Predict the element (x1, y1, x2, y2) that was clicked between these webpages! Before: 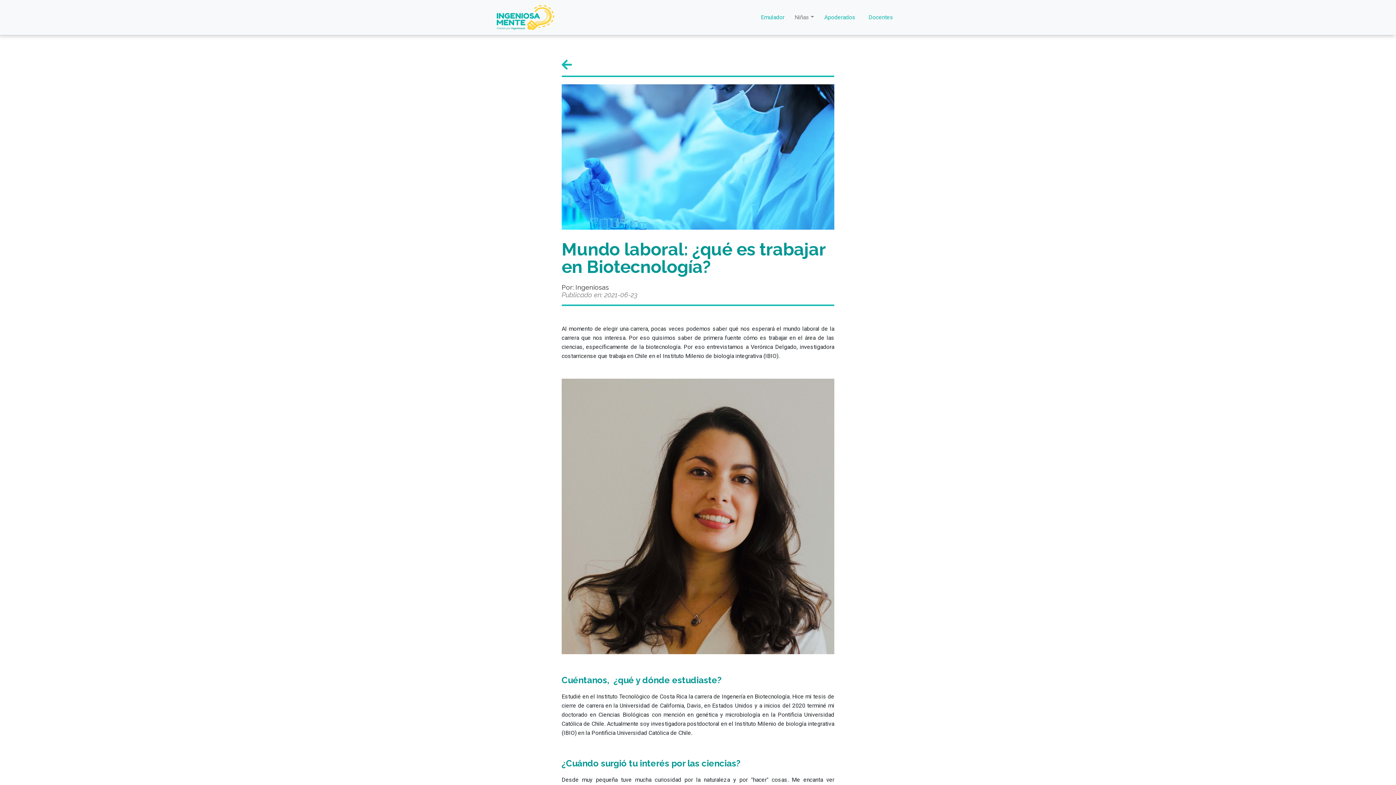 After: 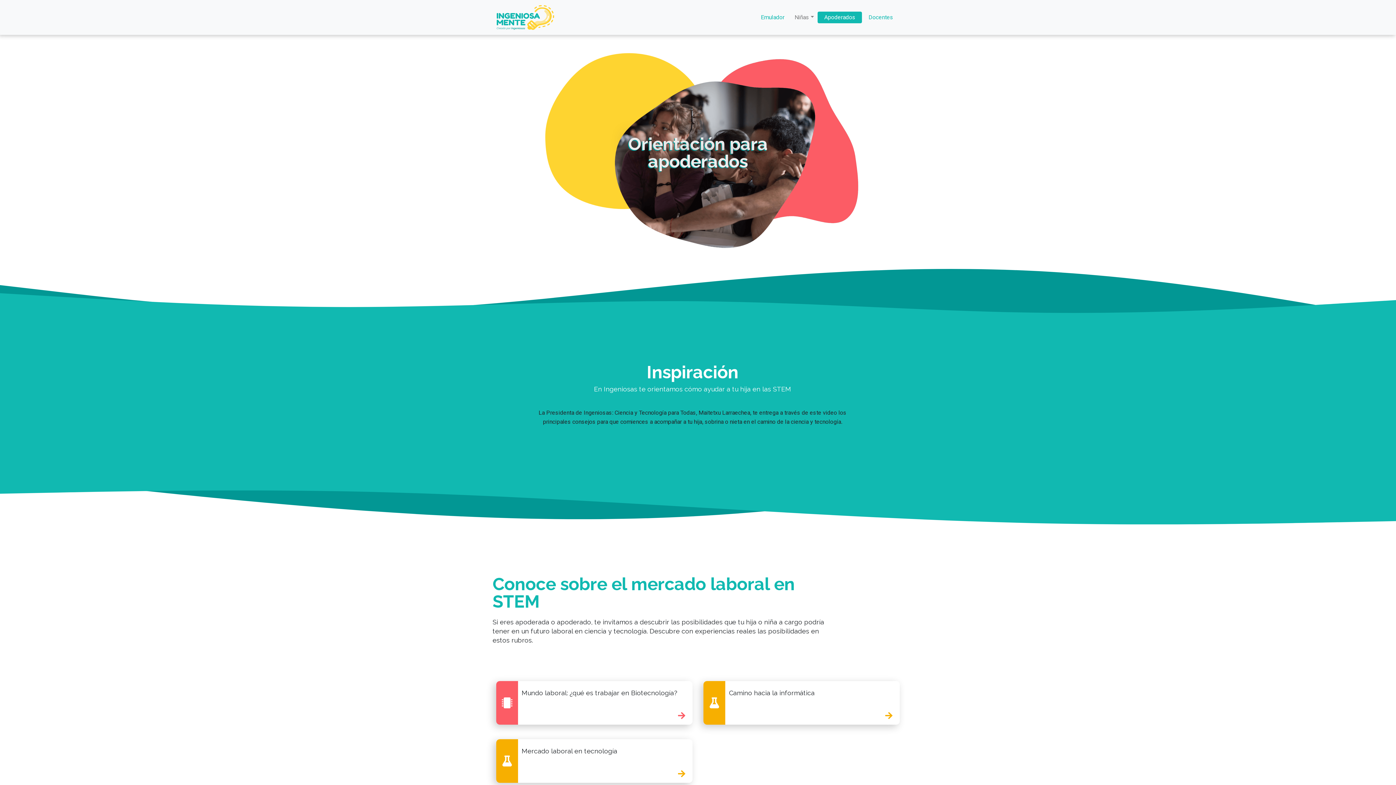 Action: bbox: (817, 11, 862, 23) label: Apoderados